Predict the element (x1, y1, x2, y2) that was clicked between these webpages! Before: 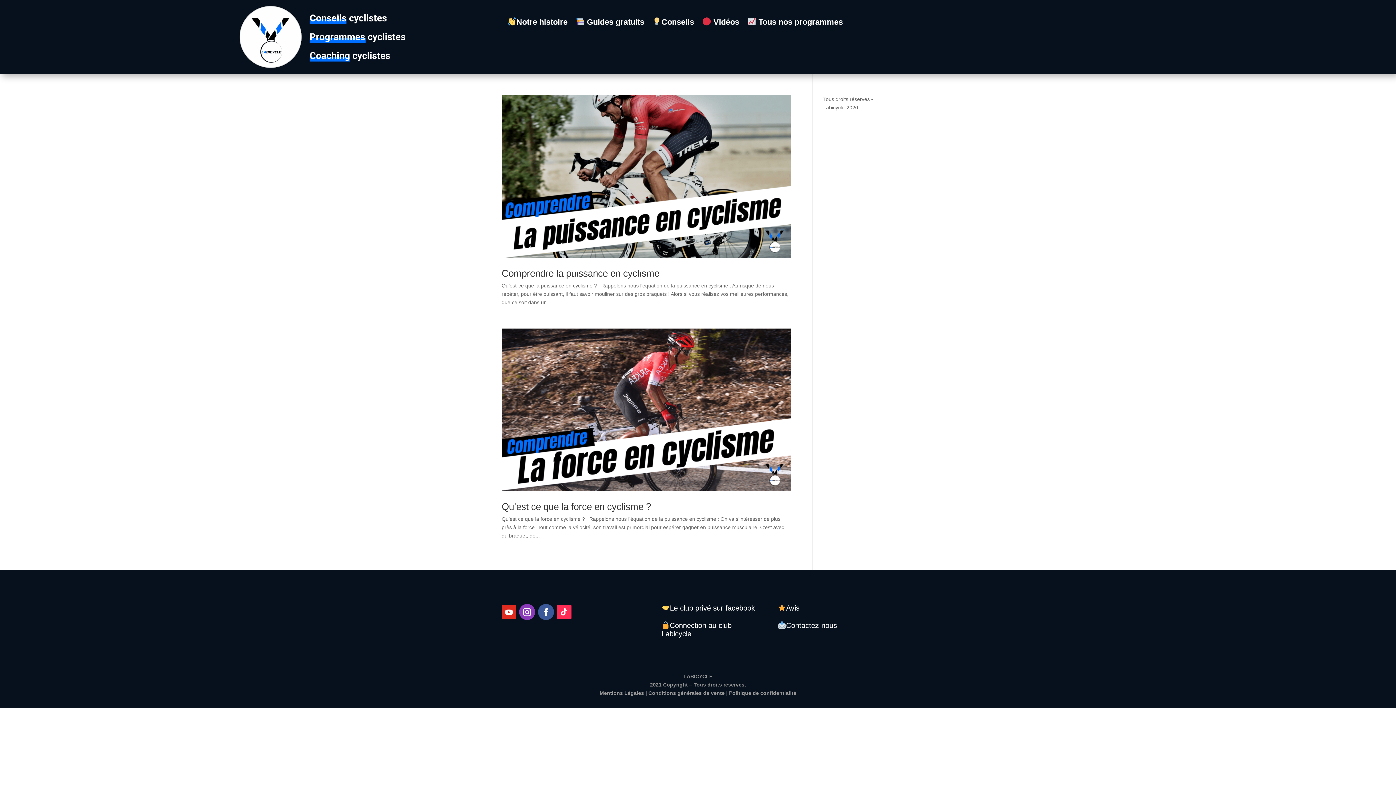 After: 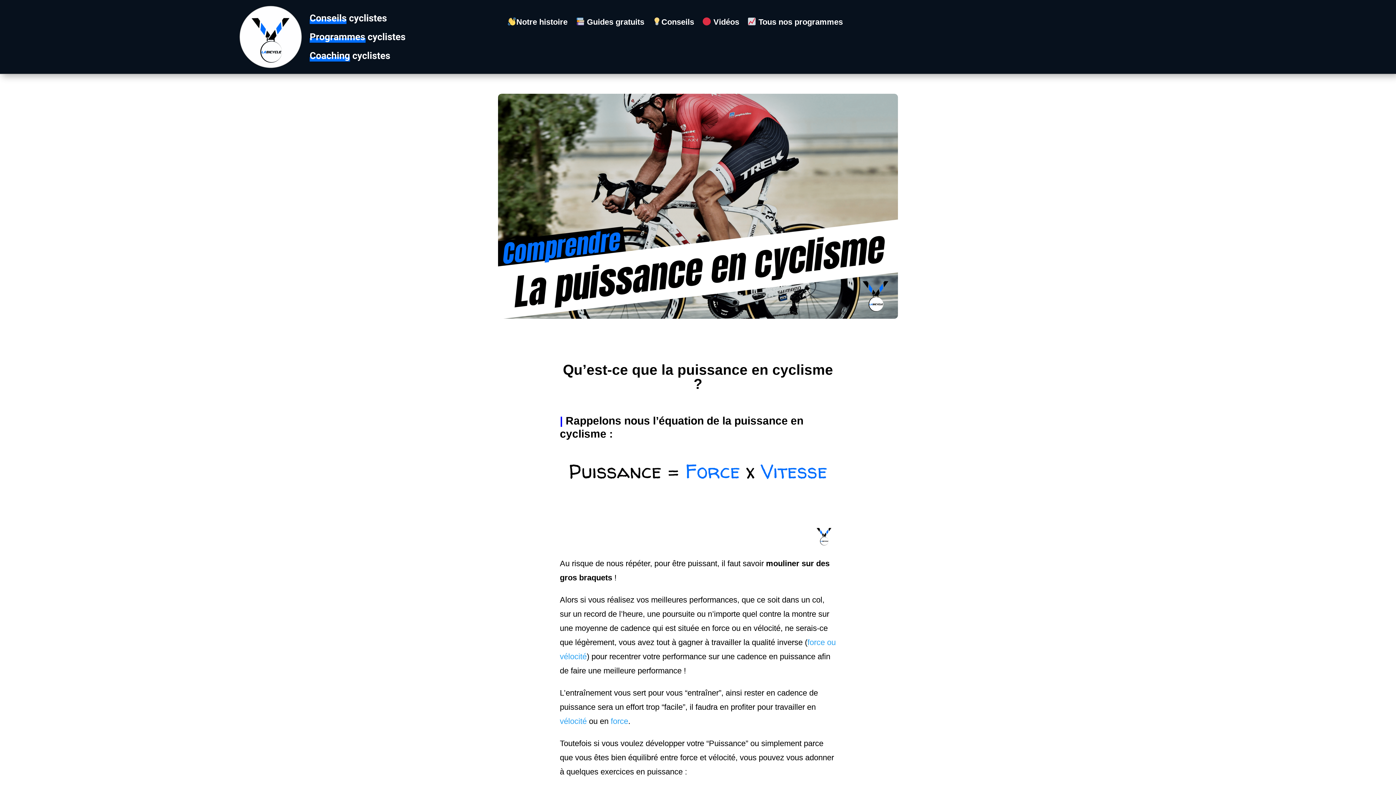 Action: bbox: (501, 95, 790, 257)